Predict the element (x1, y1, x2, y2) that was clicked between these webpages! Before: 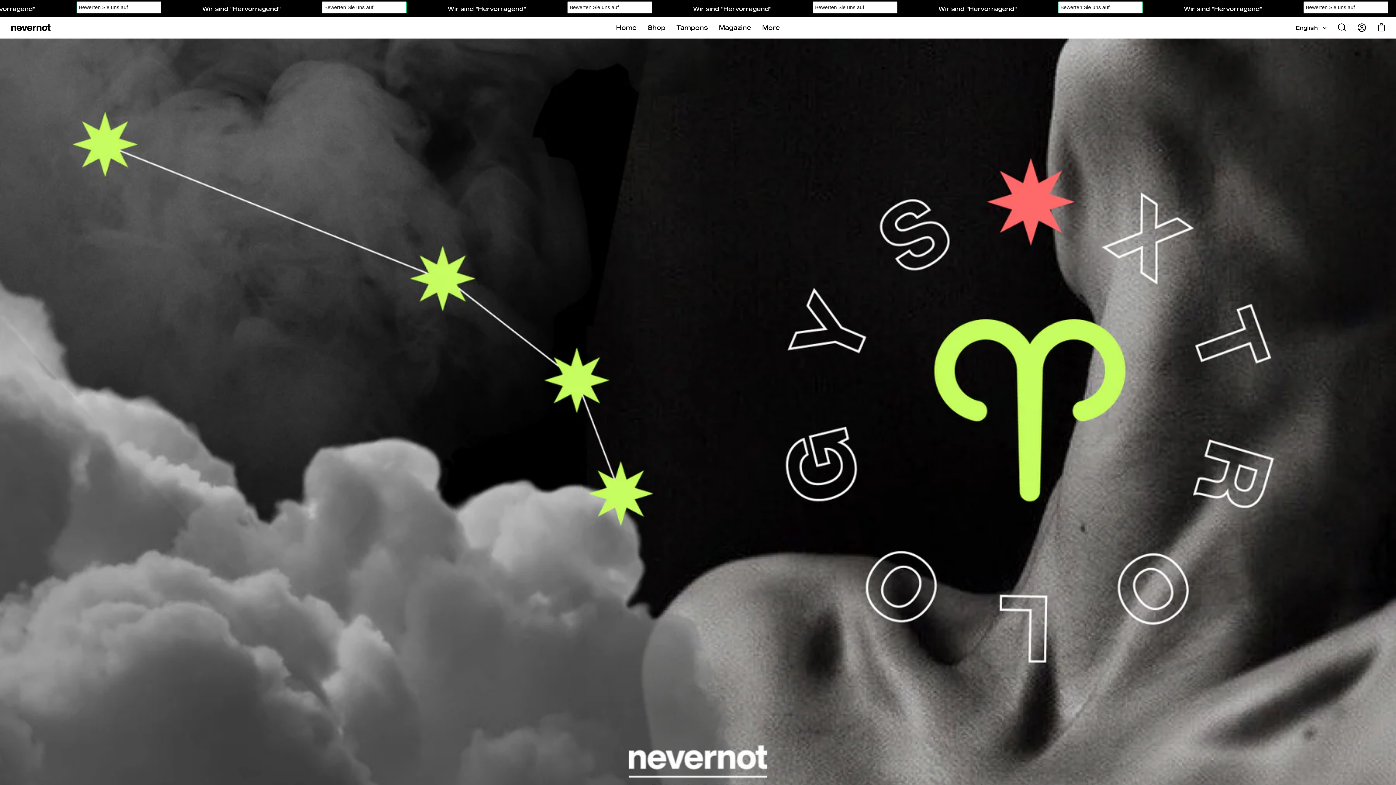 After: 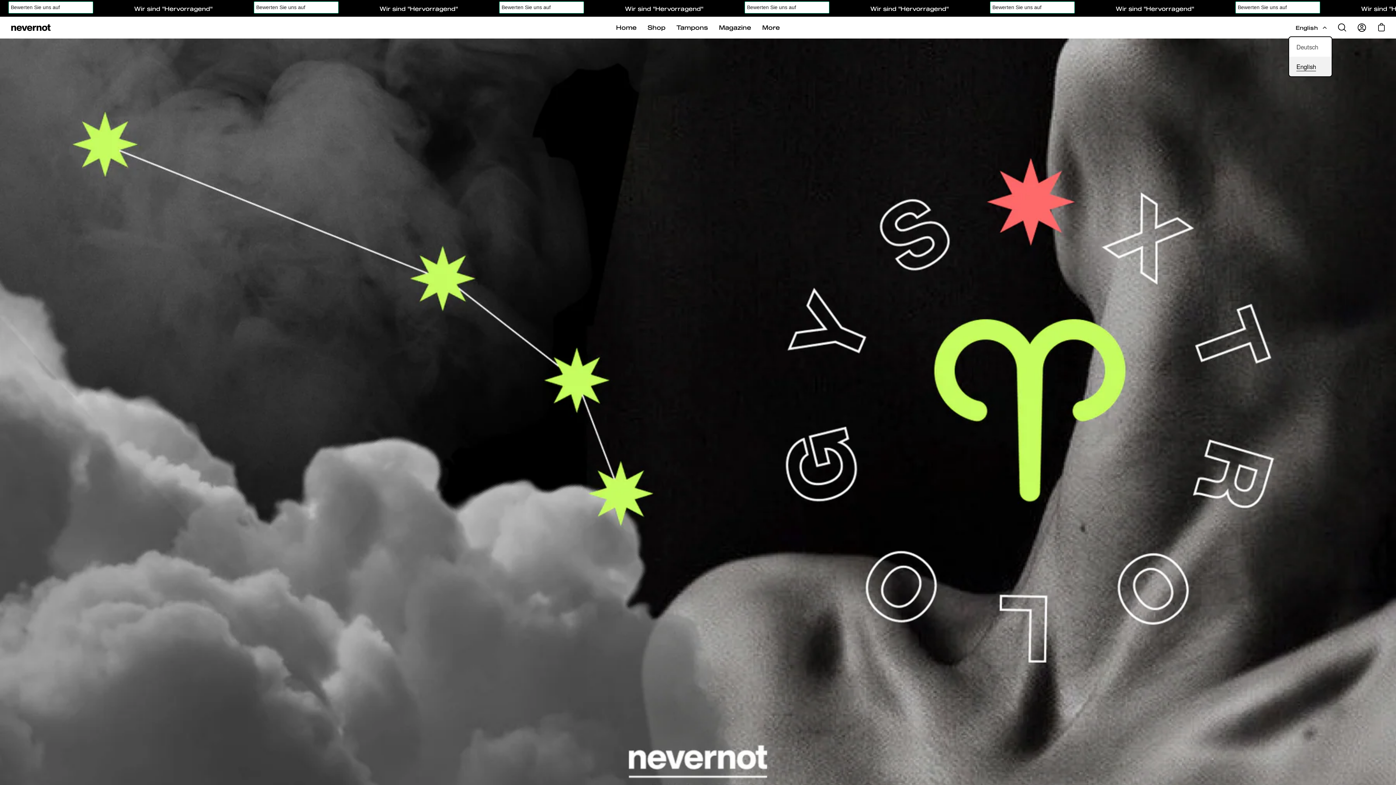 Action: bbox: (1288, 19, 1332, 36) label: English